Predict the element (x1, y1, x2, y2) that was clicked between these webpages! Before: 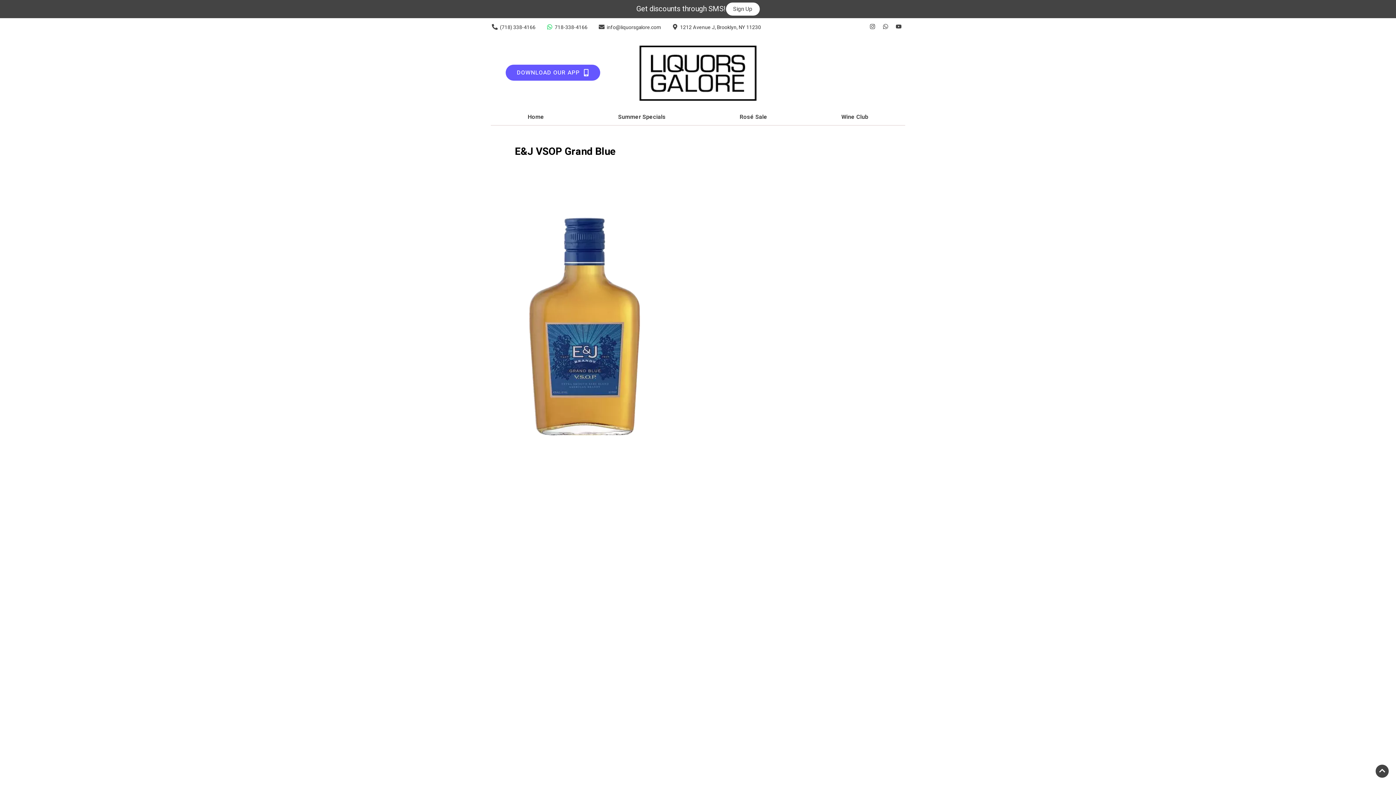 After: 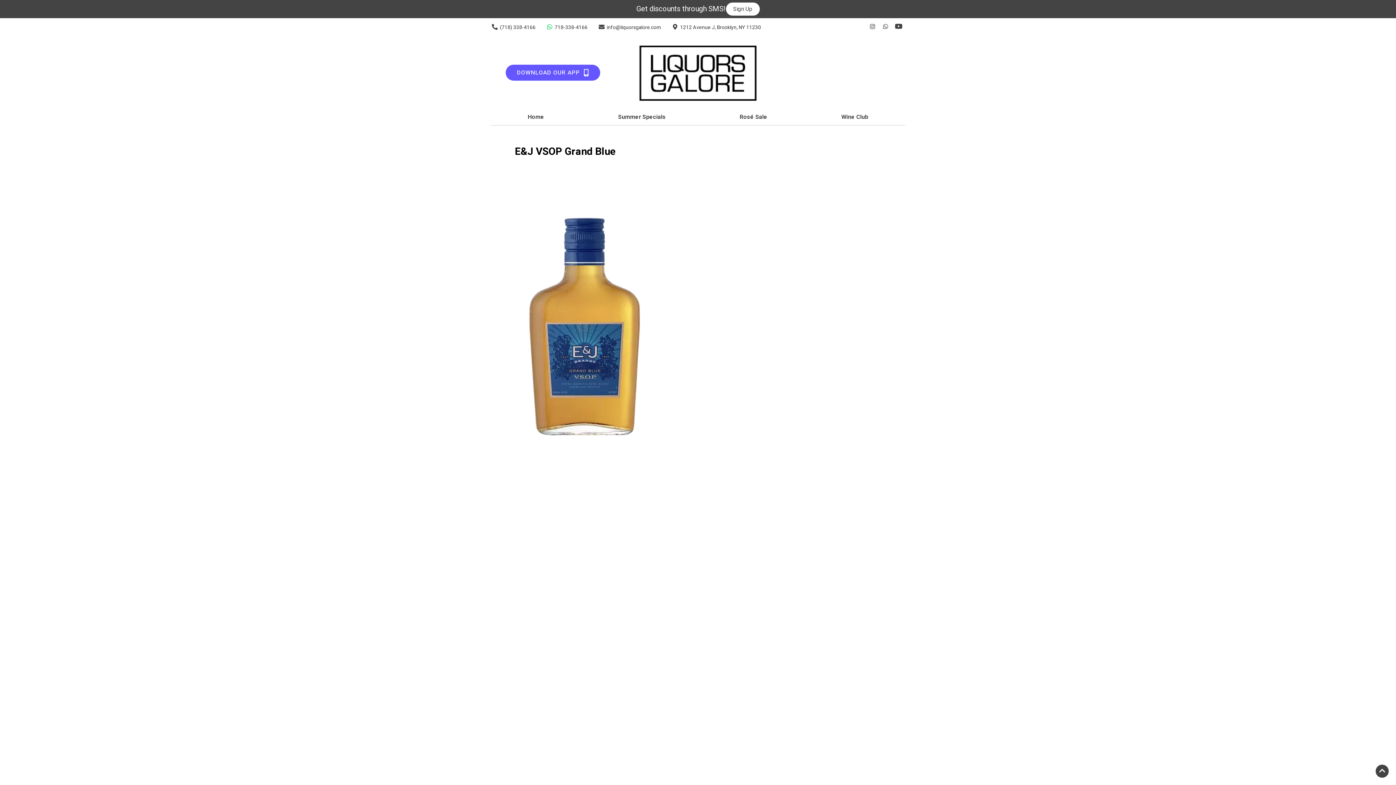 Action: bbox: (892, 23, 905, 30) label: Opens youtube in a new tab